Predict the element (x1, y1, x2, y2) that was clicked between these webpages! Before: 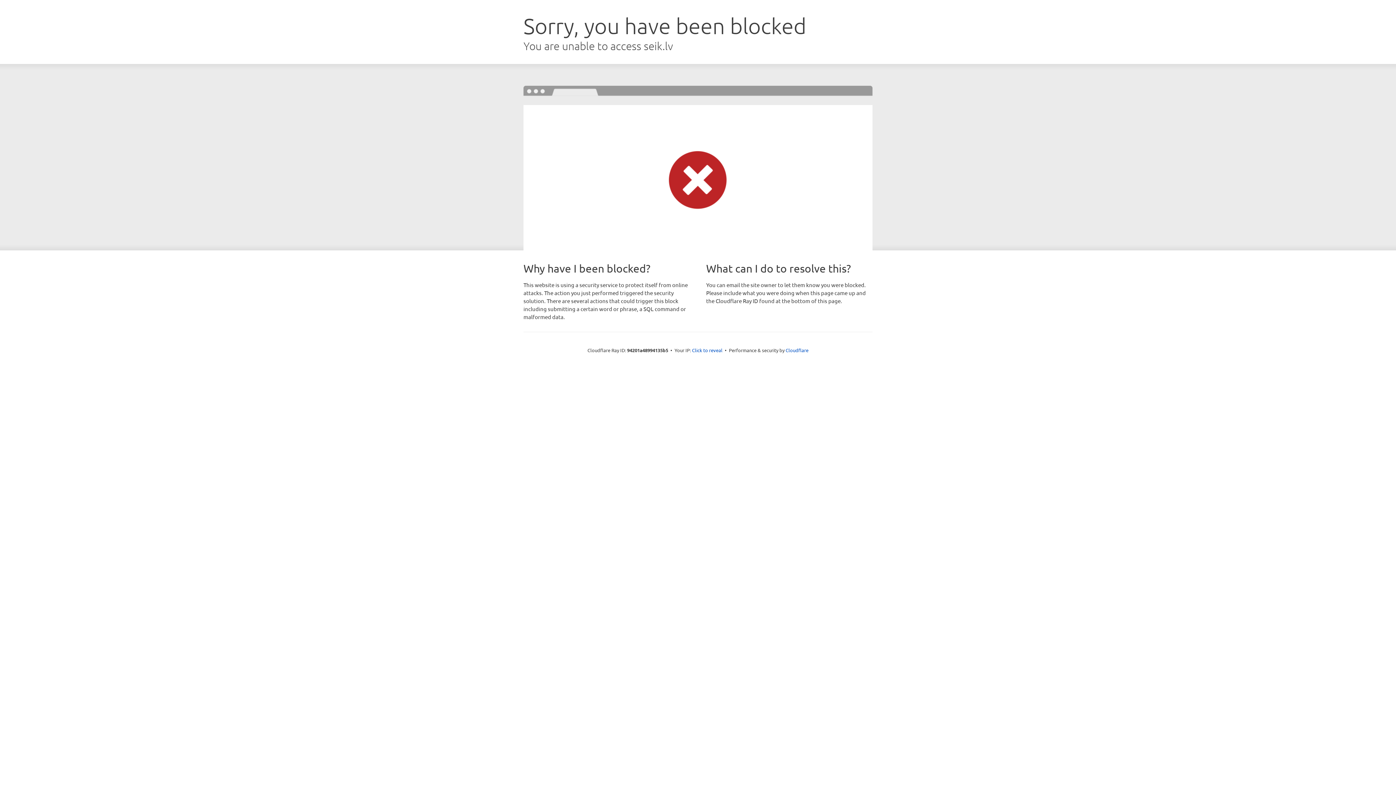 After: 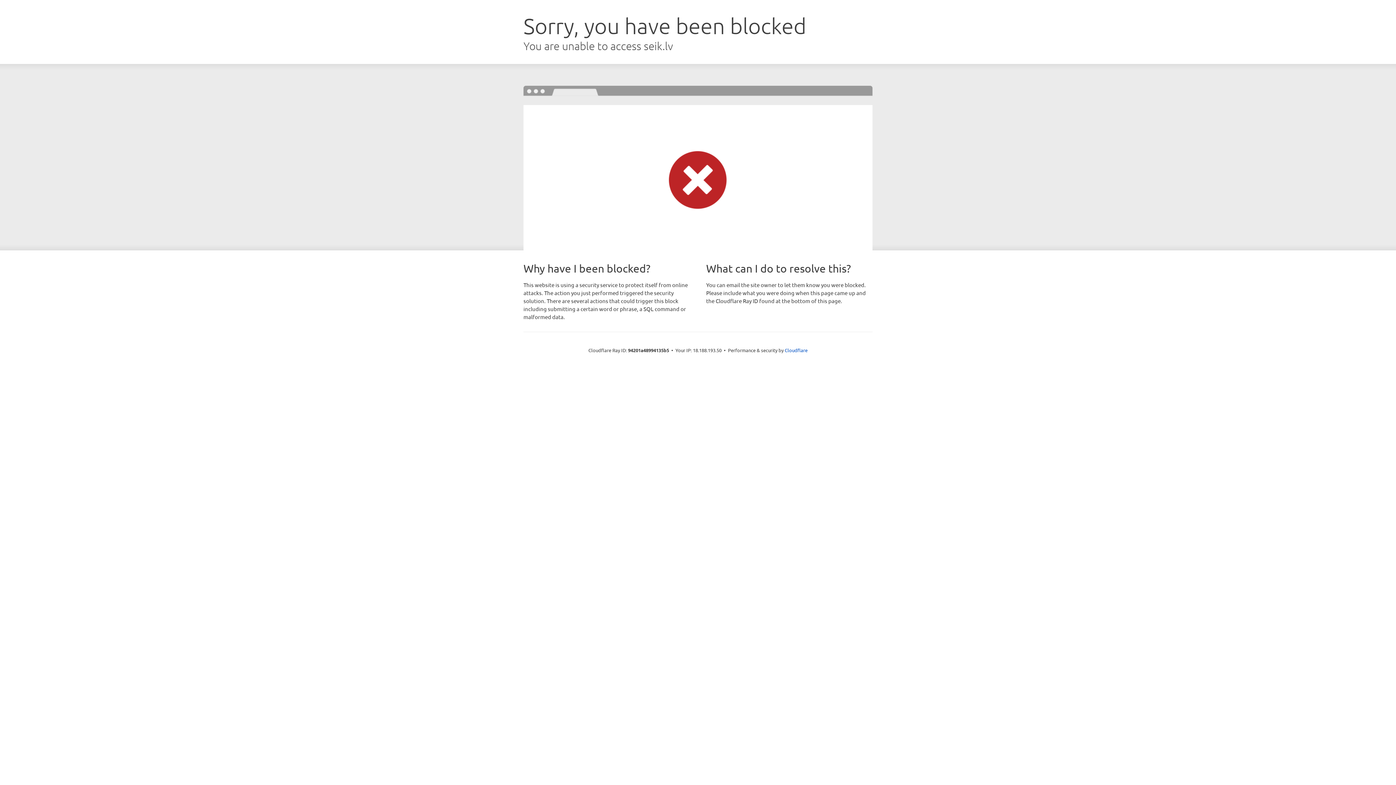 Action: bbox: (692, 346, 722, 353) label: Click to reveal